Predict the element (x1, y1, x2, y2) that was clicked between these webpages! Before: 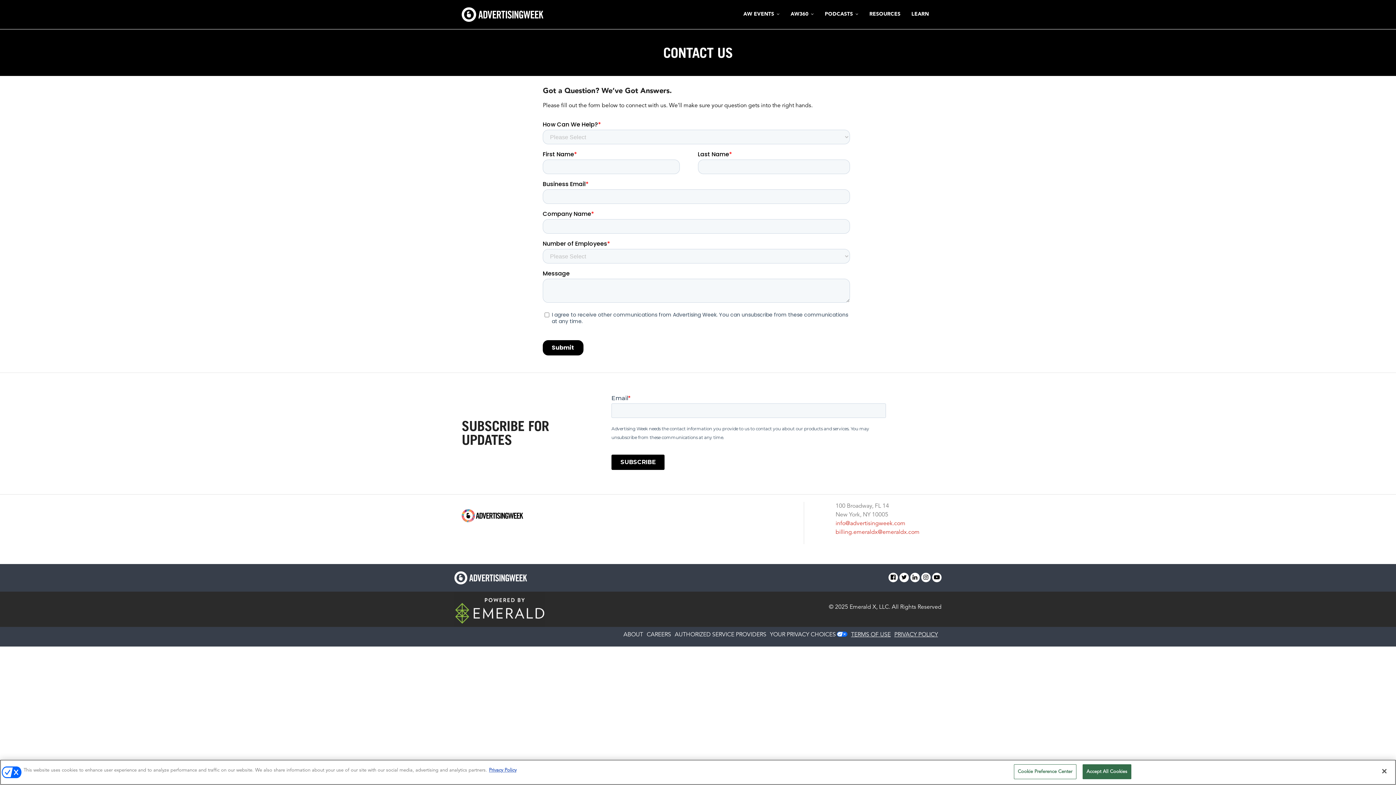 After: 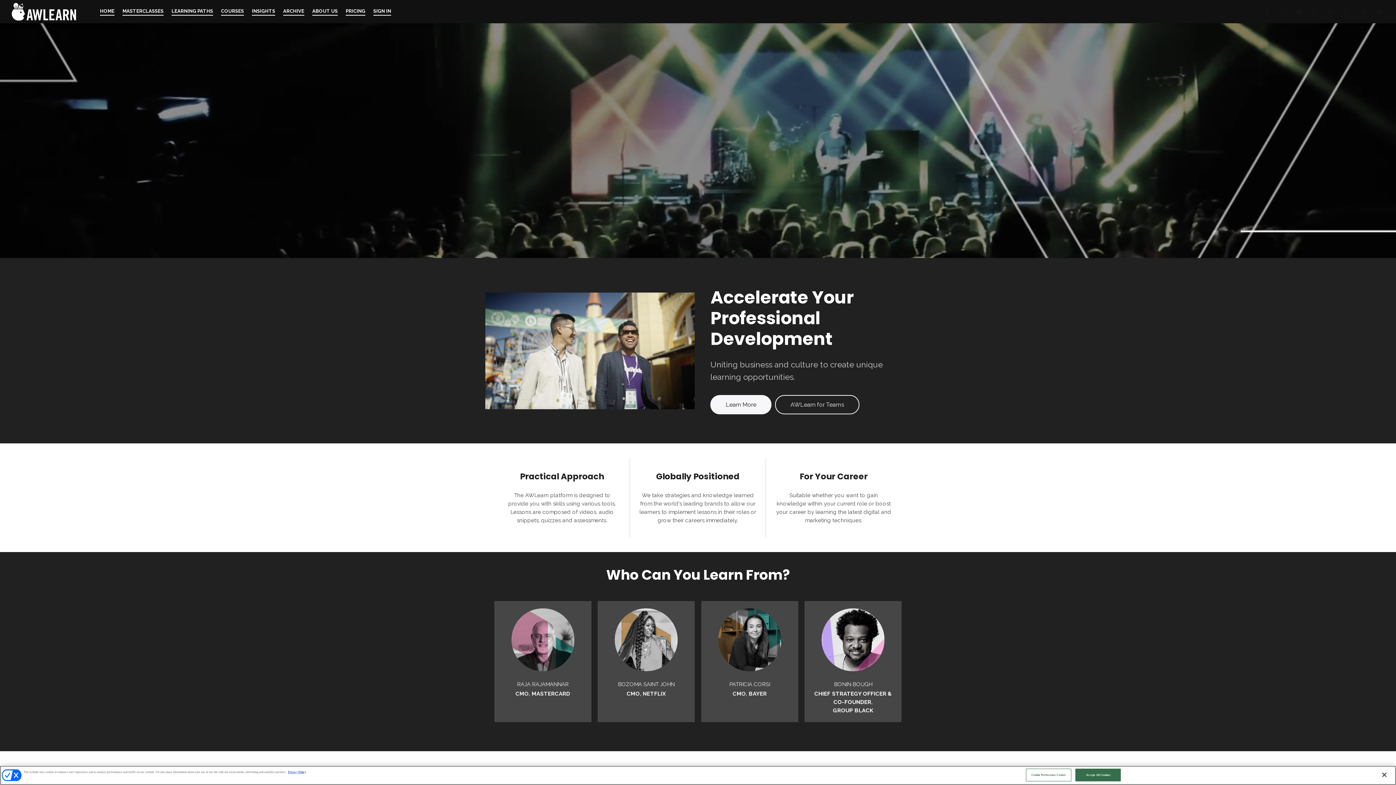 Action: bbox: (911, 0, 929, 28) label: LEARN